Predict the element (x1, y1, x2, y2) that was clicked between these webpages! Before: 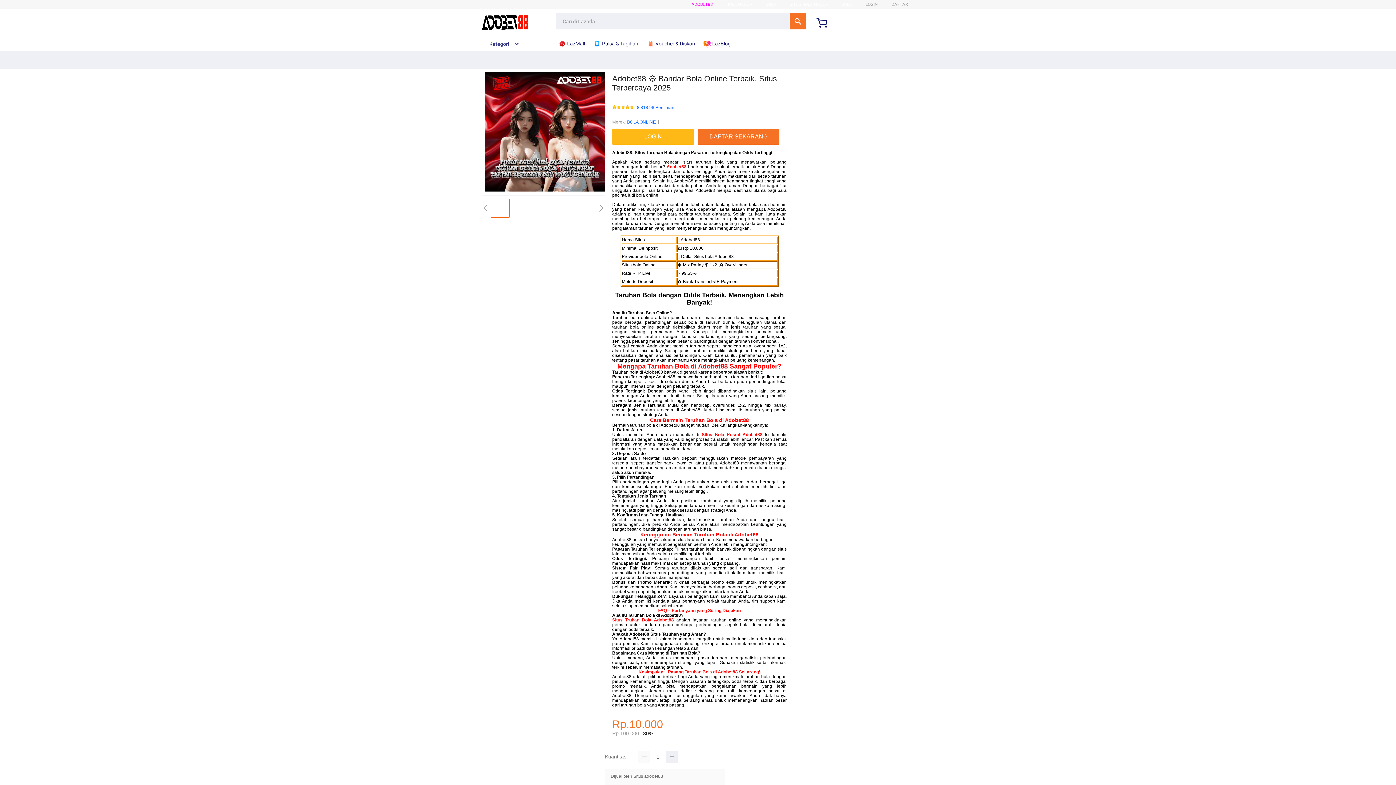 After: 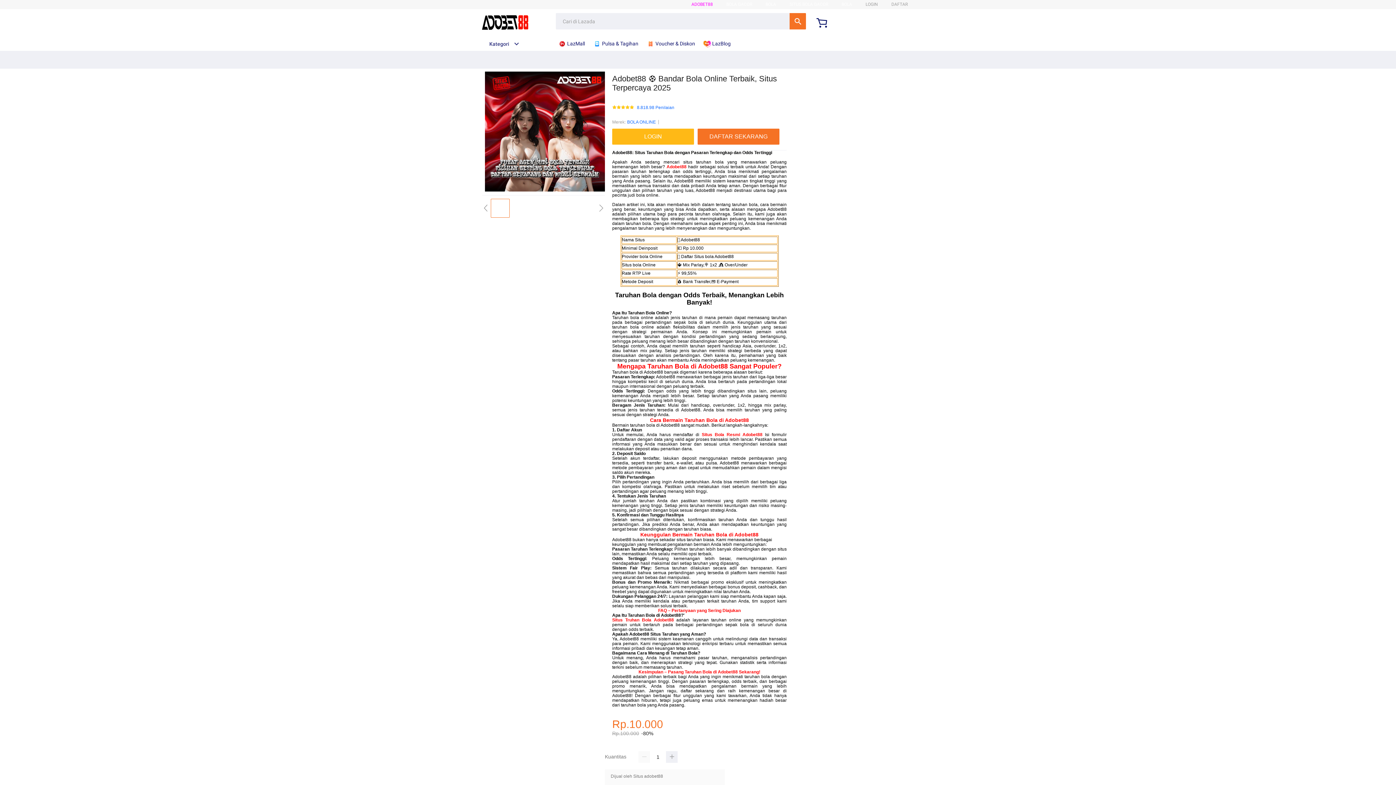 Action: label:  LazBlog bbox: (703, 36, 734, 50)